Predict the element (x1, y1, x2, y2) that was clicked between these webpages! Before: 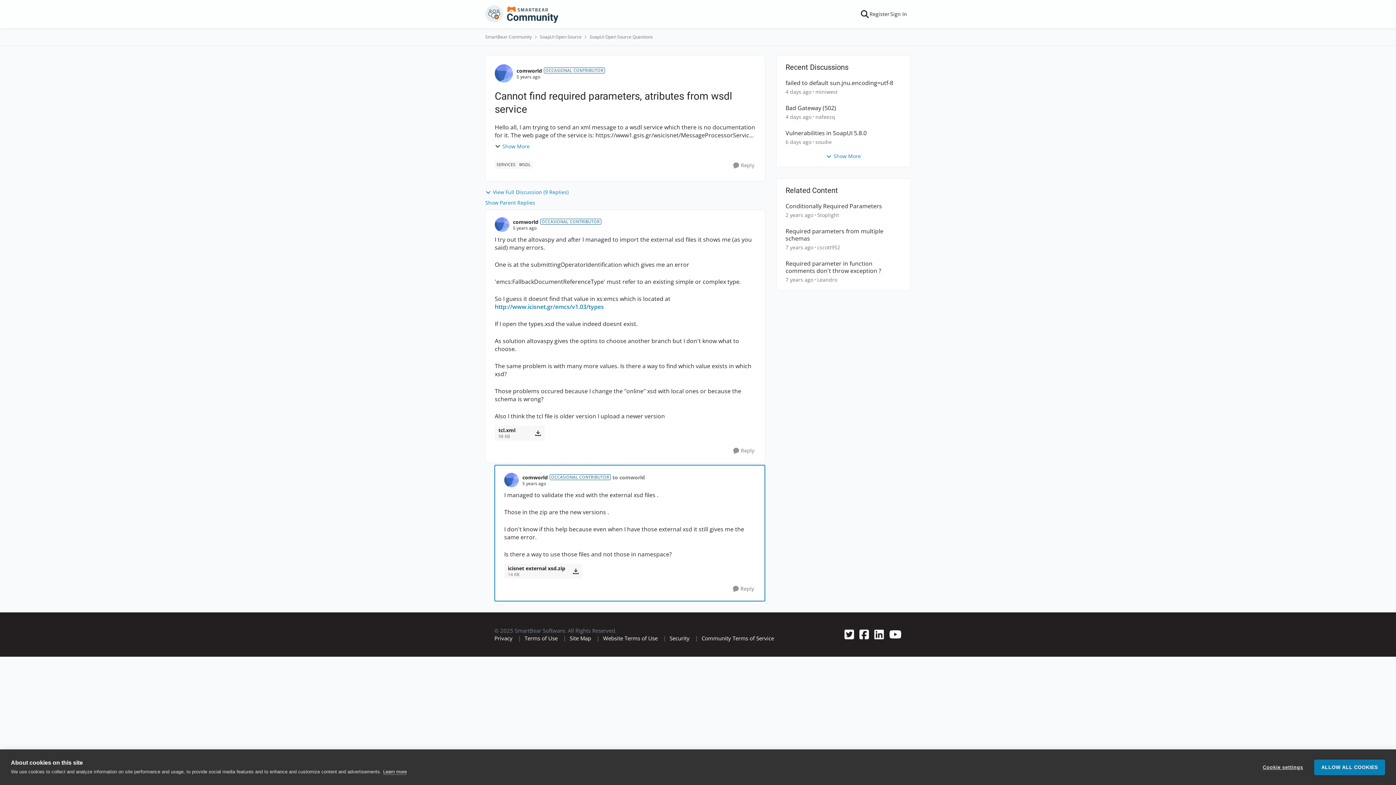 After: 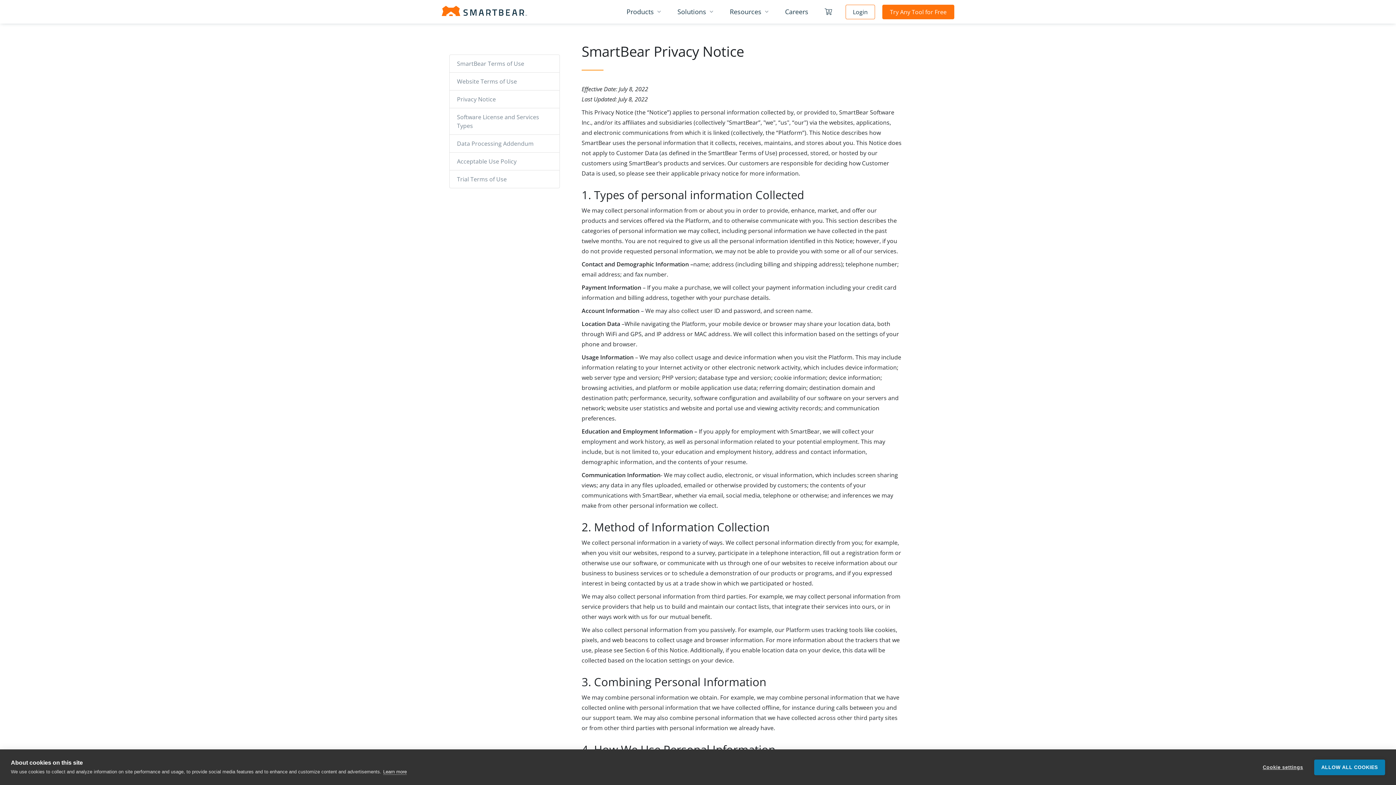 Action: label: Privacy bbox: (494, 635, 512, 642)